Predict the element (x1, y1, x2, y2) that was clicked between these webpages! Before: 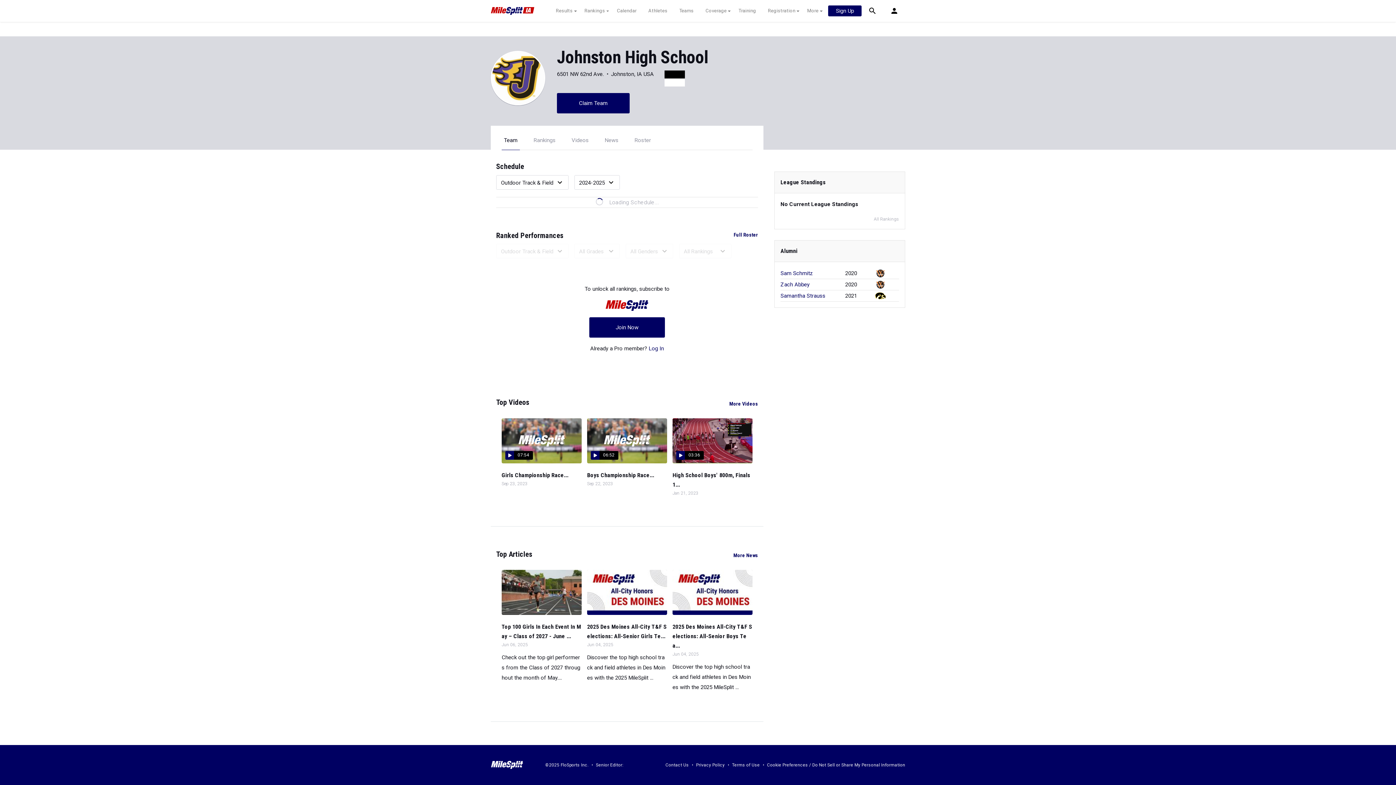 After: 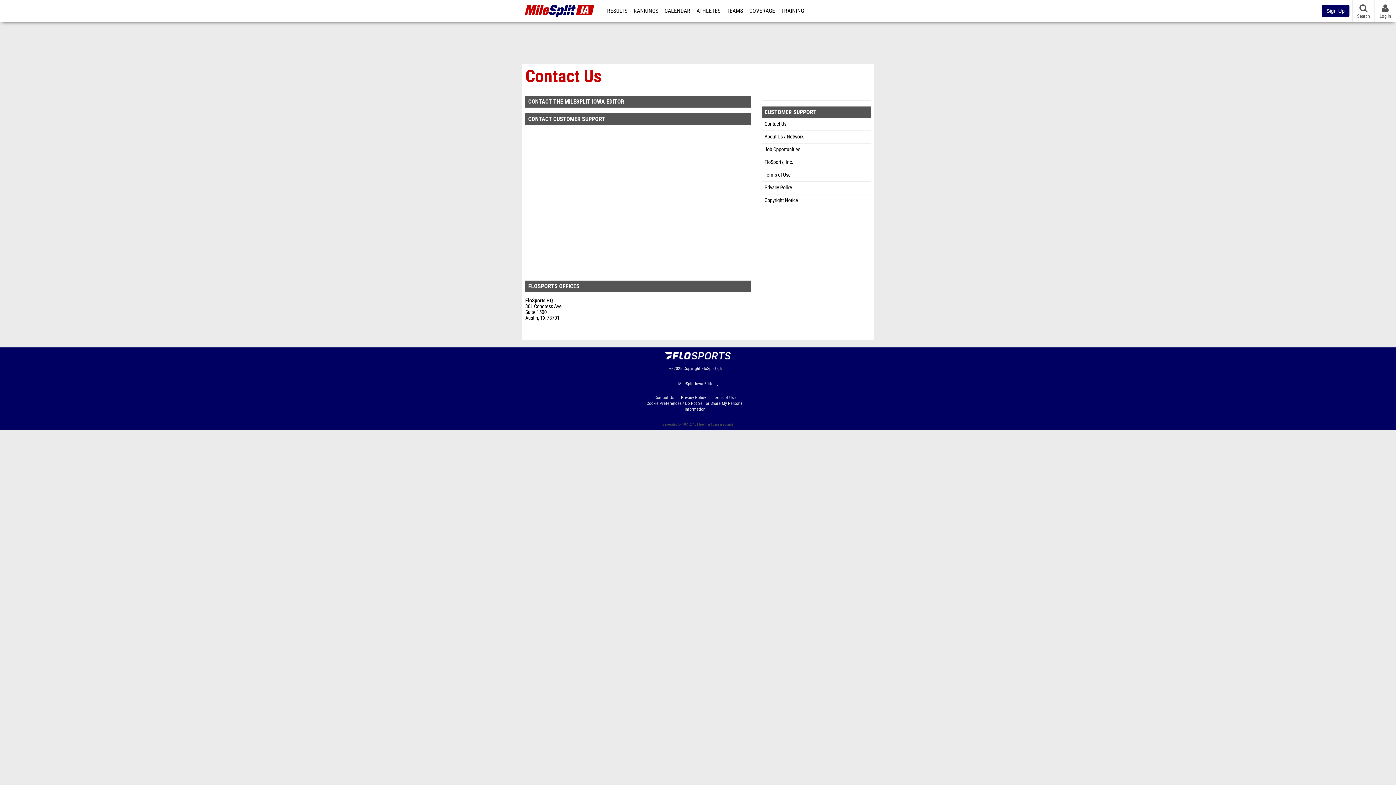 Action: bbox: (665, 762, 689, 767) label: Contact Us